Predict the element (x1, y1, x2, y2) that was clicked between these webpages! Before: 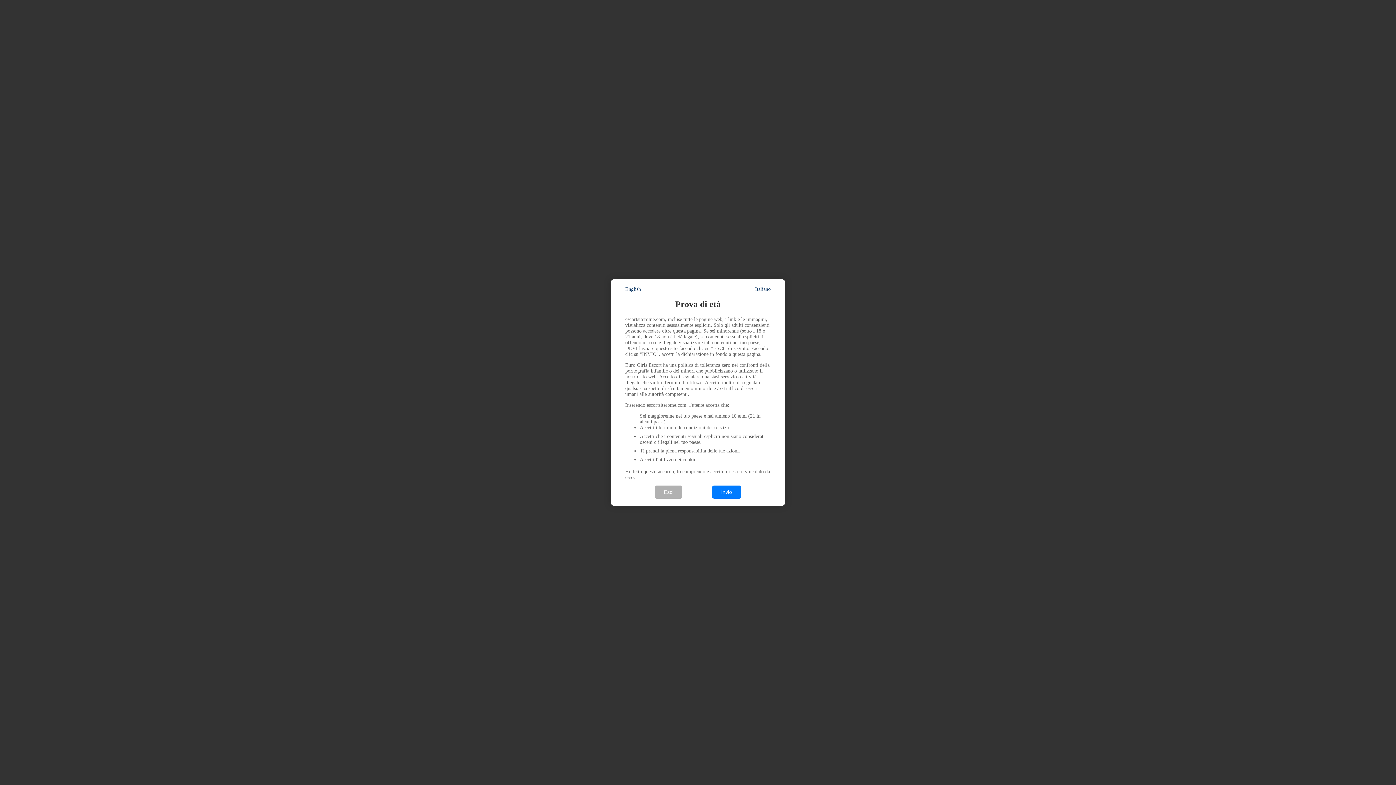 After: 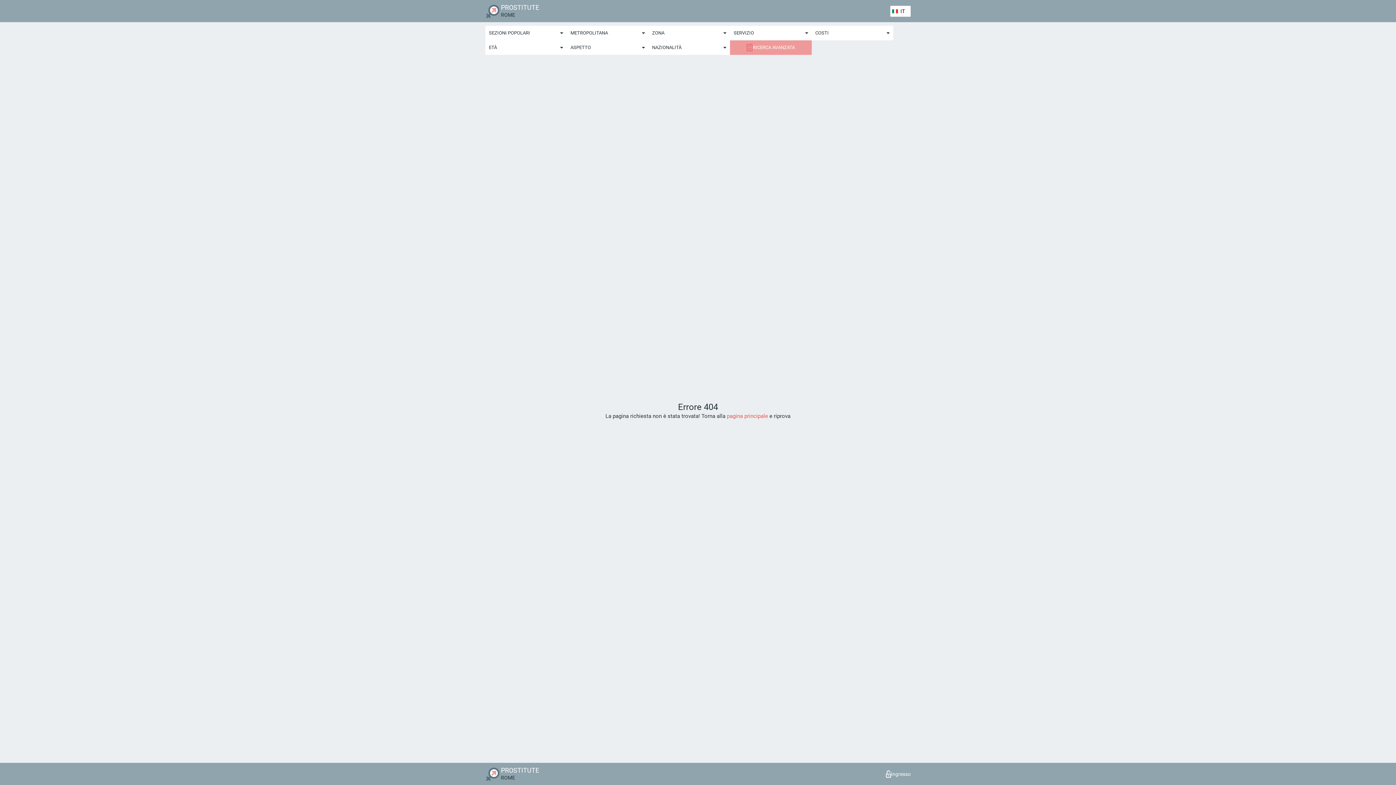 Action: label: Invio bbox: (712, 485, 741, 498)